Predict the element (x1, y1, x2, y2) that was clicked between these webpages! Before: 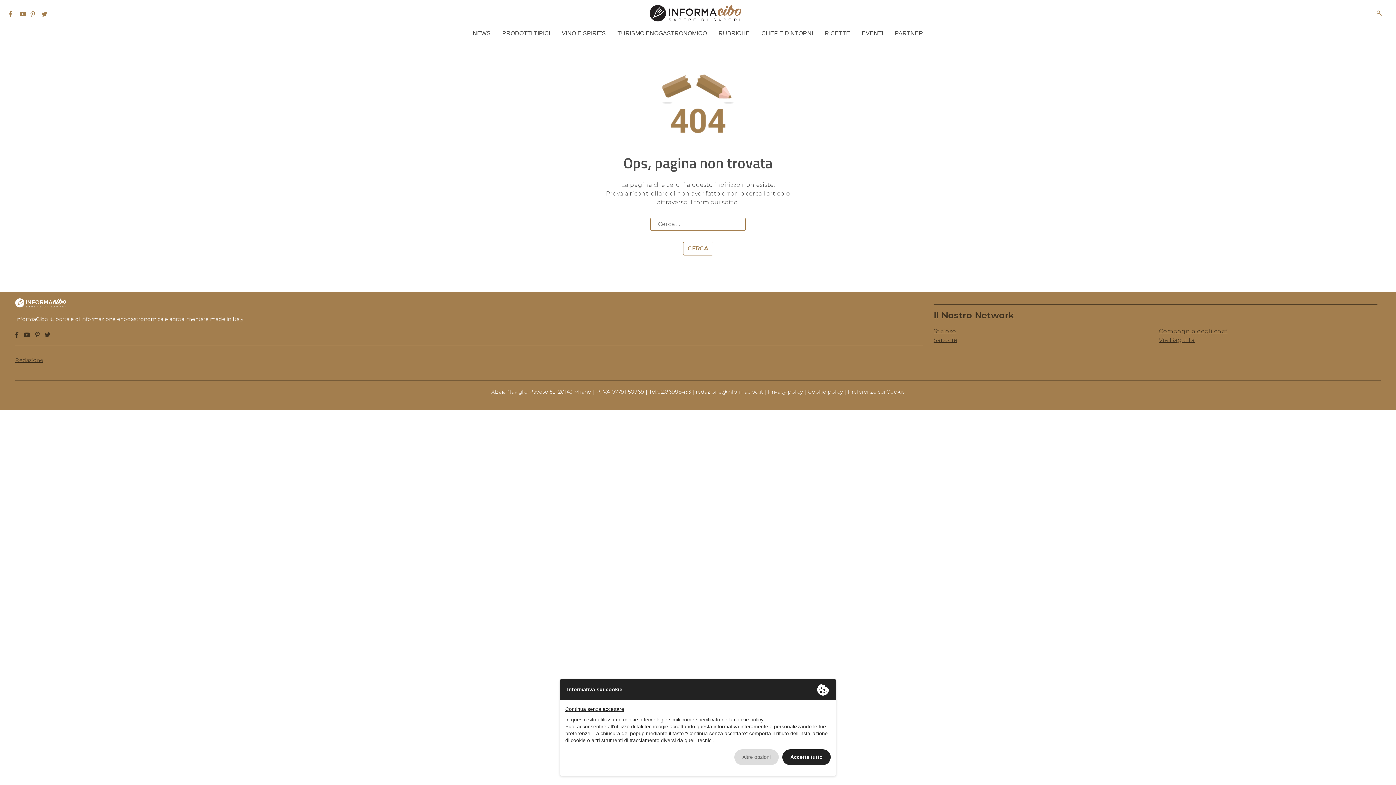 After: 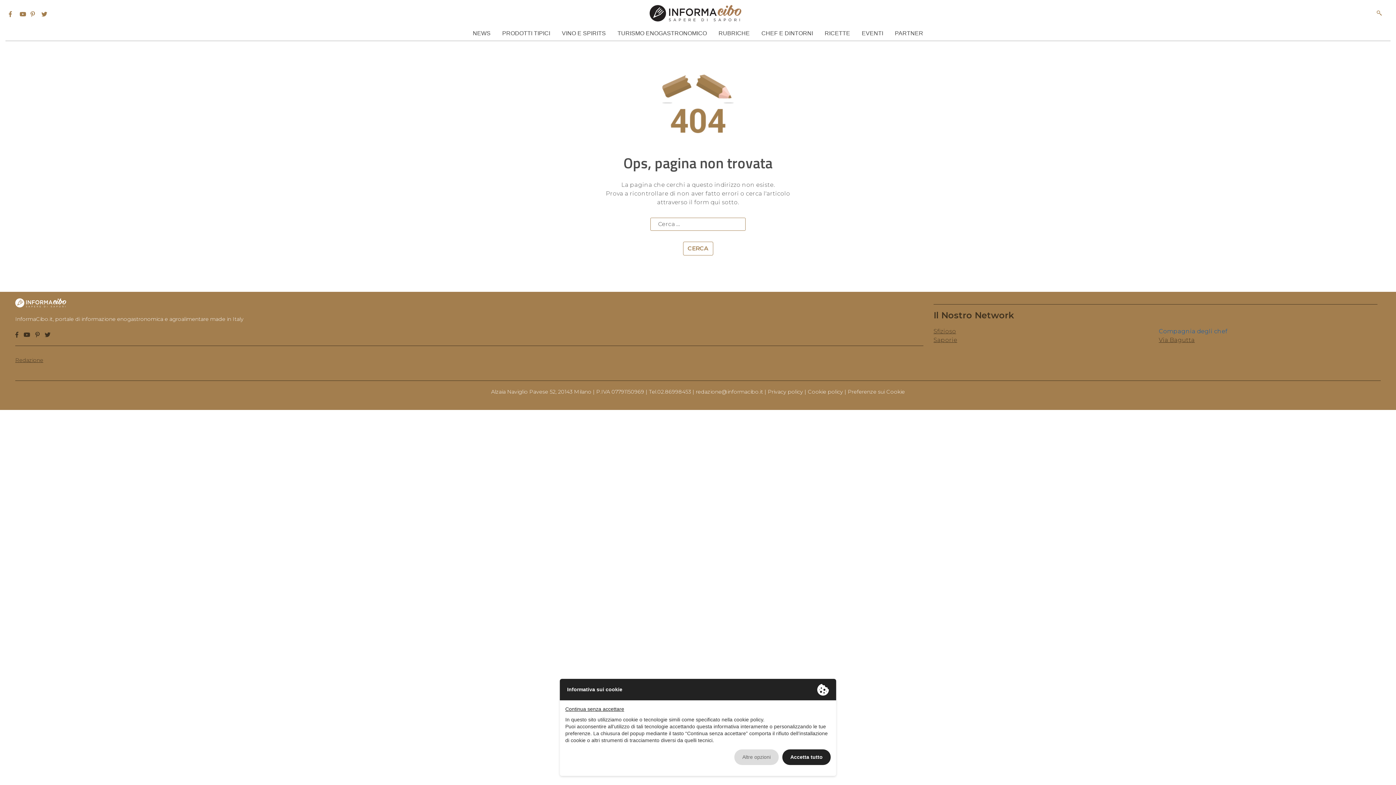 Action: bbox: (1159, 327, 1377, 336) label: Compagnia degli chef